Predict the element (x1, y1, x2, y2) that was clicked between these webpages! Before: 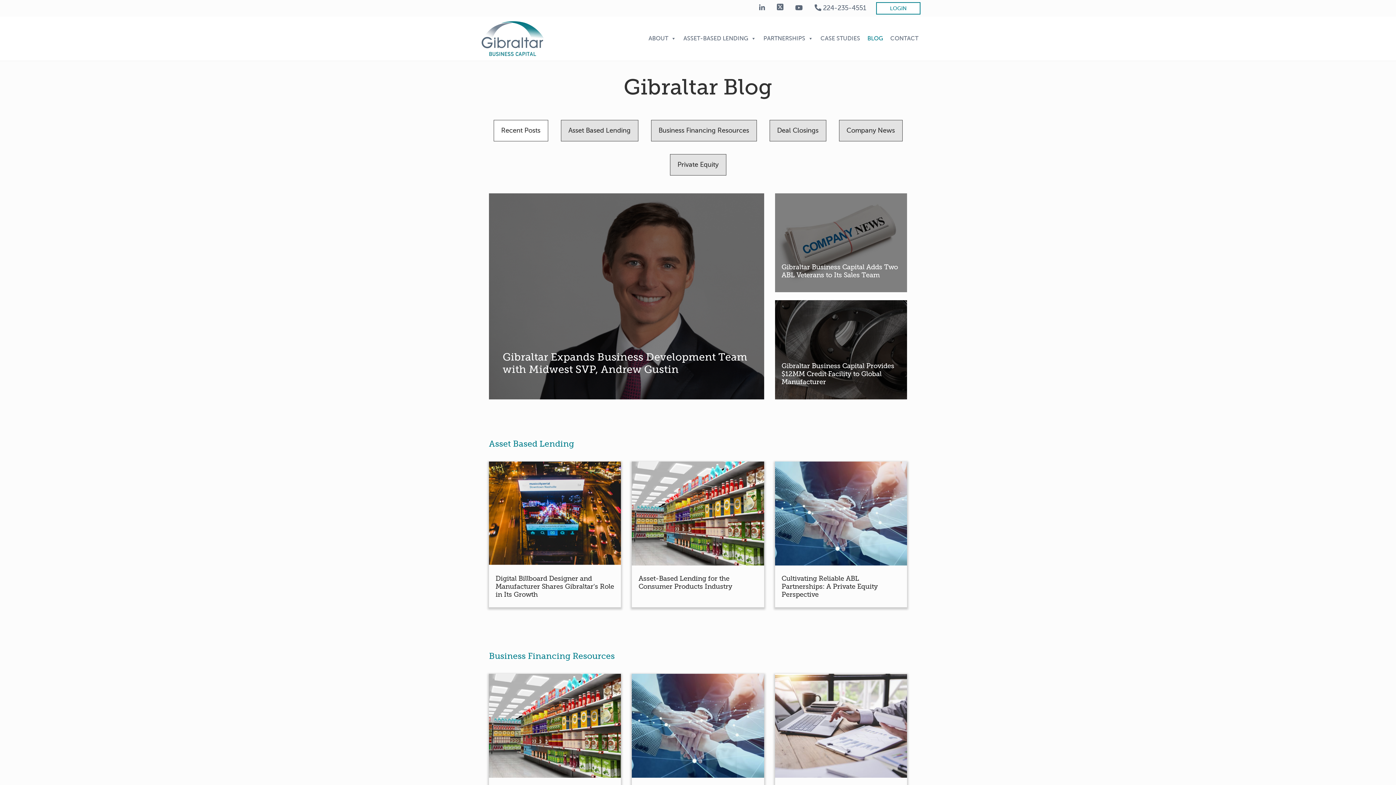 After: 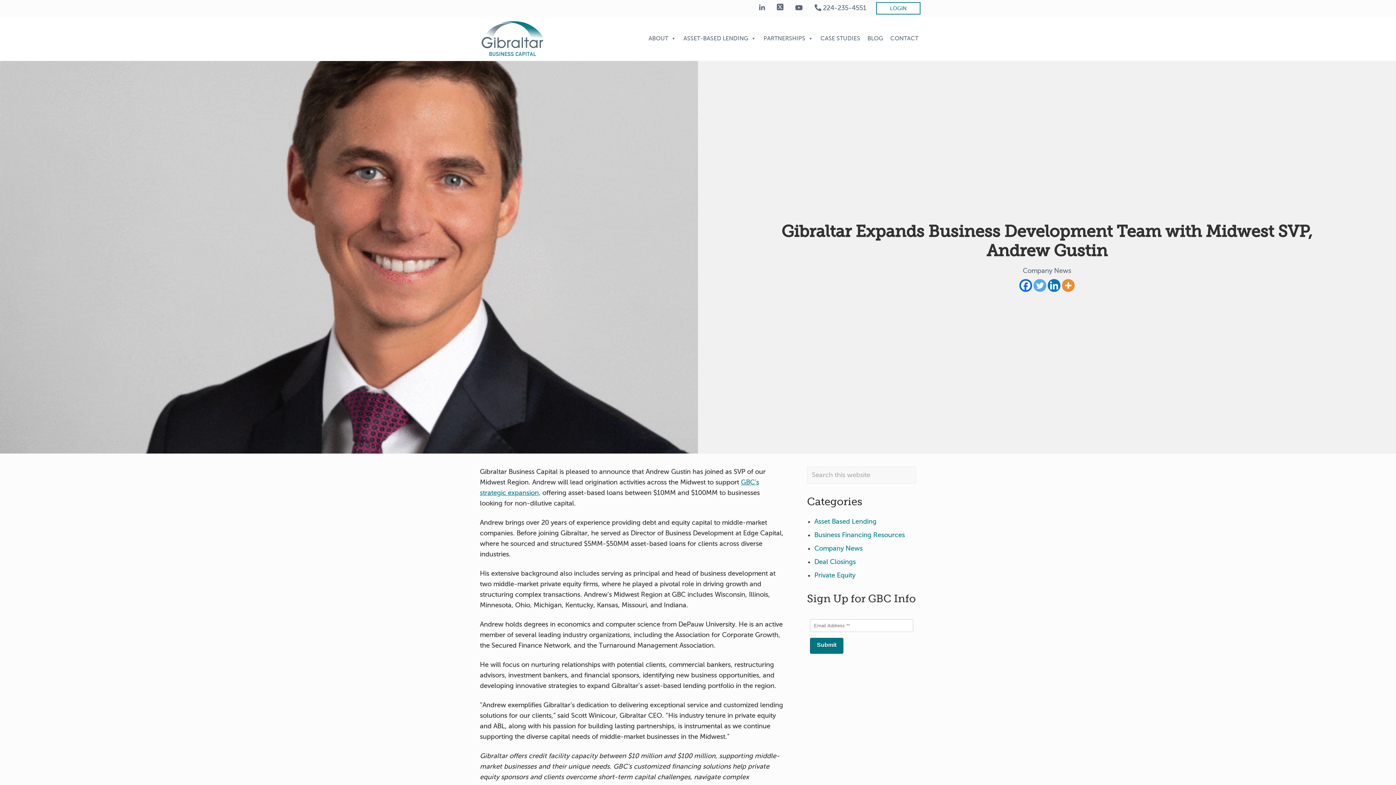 Action: bbox: (489, 193, 764, 399)